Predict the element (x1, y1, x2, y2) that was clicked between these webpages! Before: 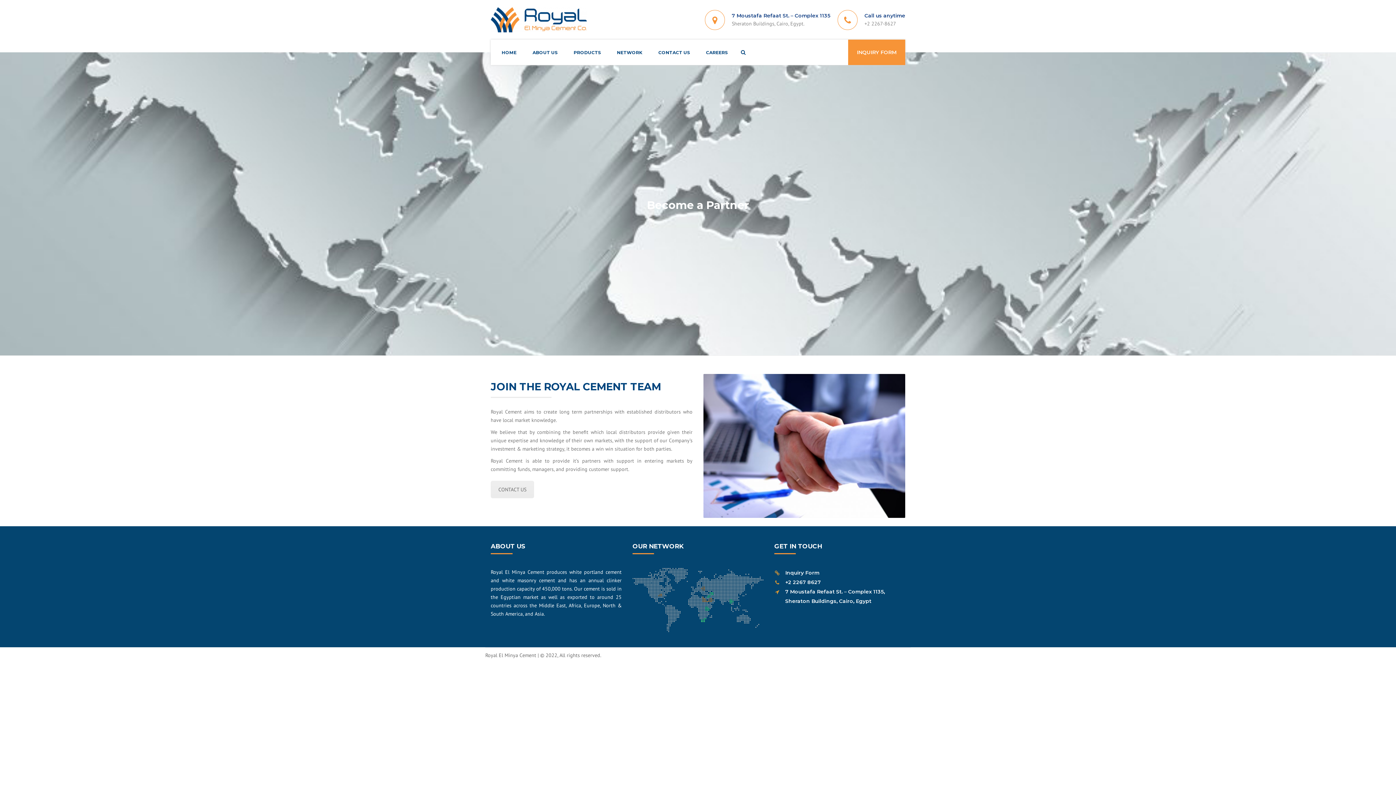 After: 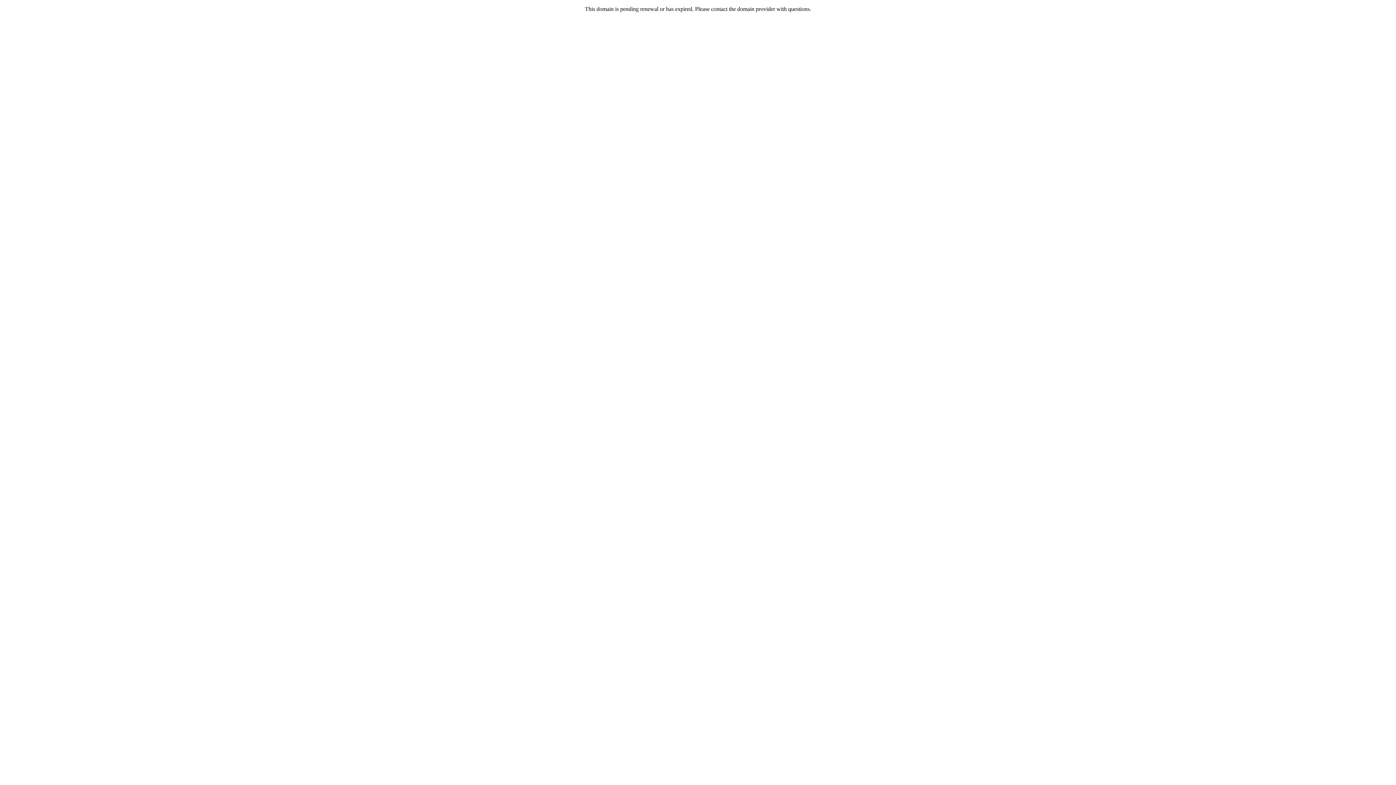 Action: label: CONTACT US bbox: (490, 481, 534, 498)